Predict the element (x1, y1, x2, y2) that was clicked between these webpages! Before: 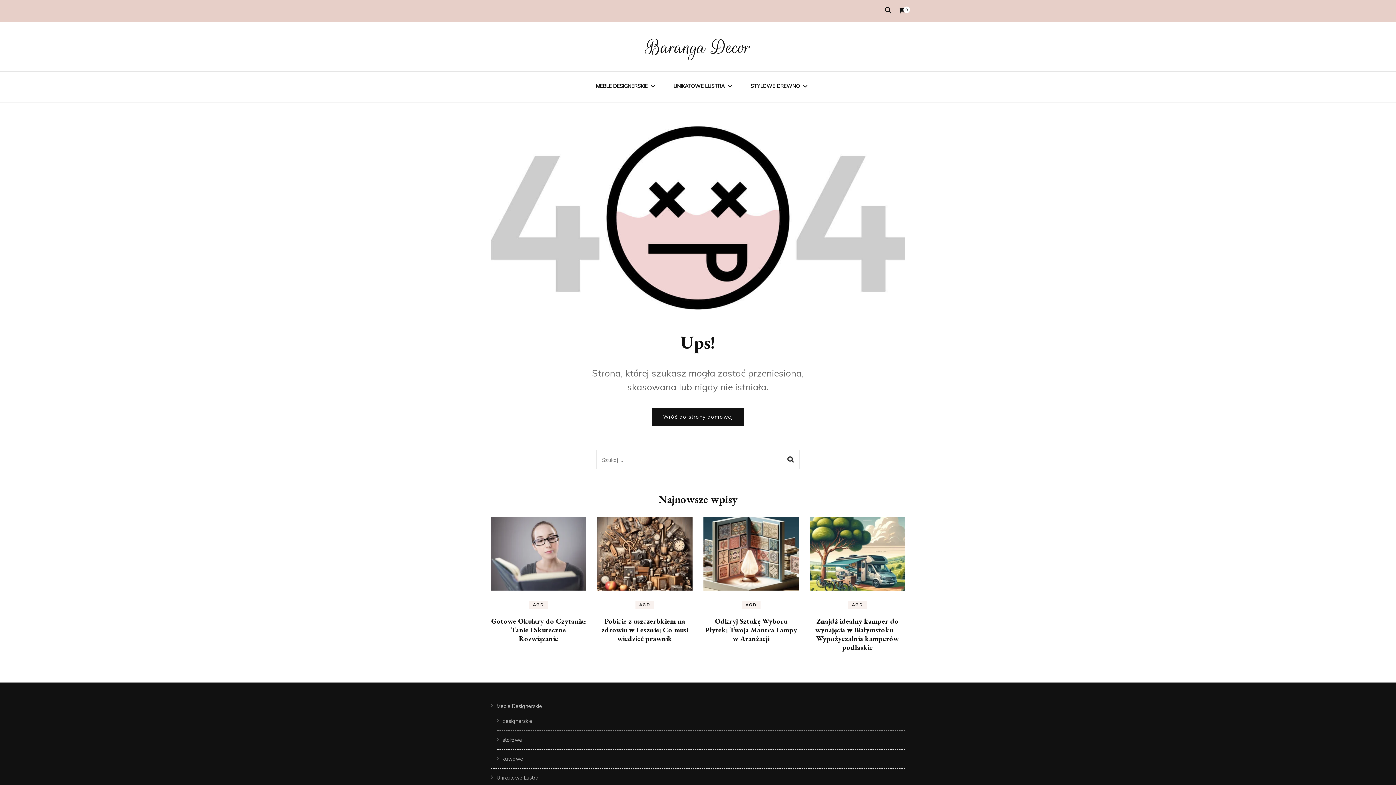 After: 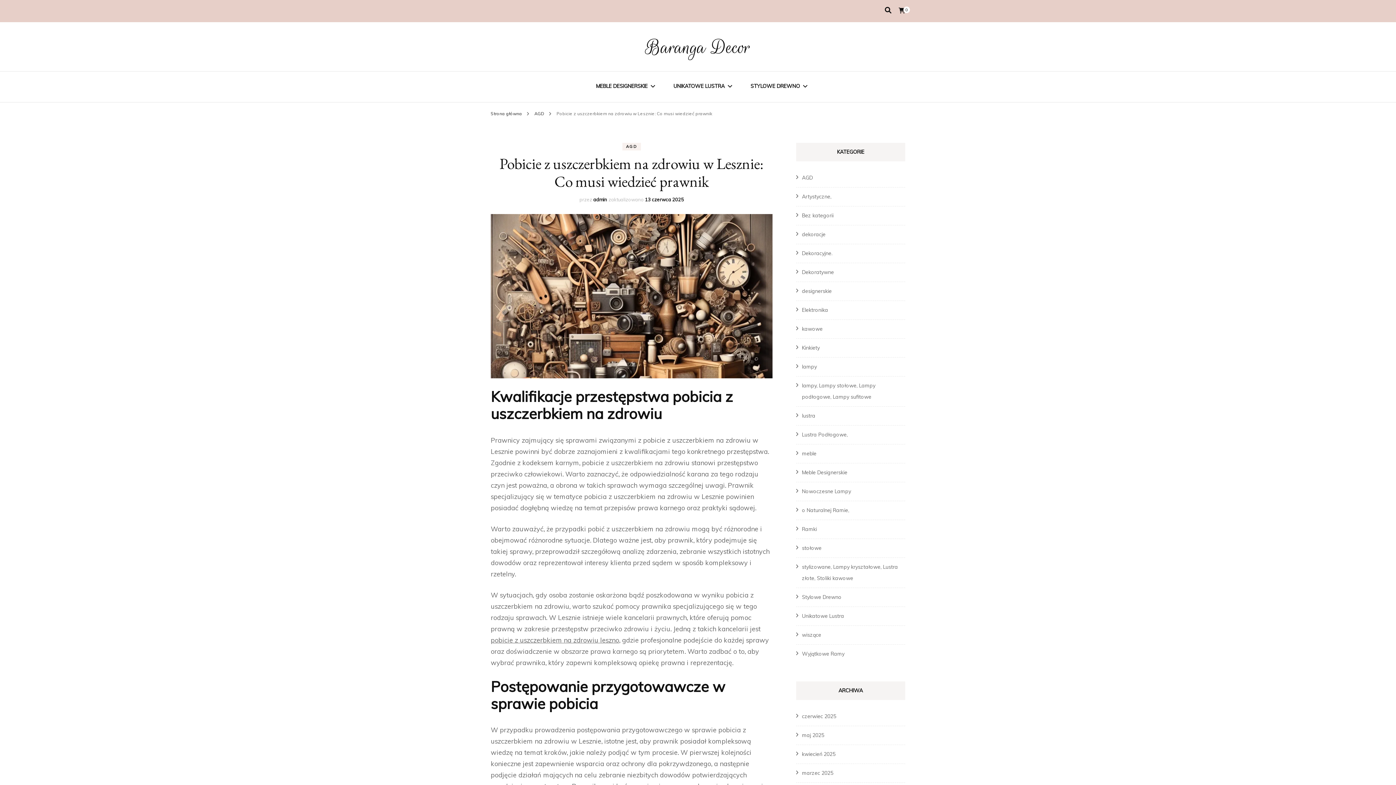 Action: bbox: (597, 516, 692, 594)